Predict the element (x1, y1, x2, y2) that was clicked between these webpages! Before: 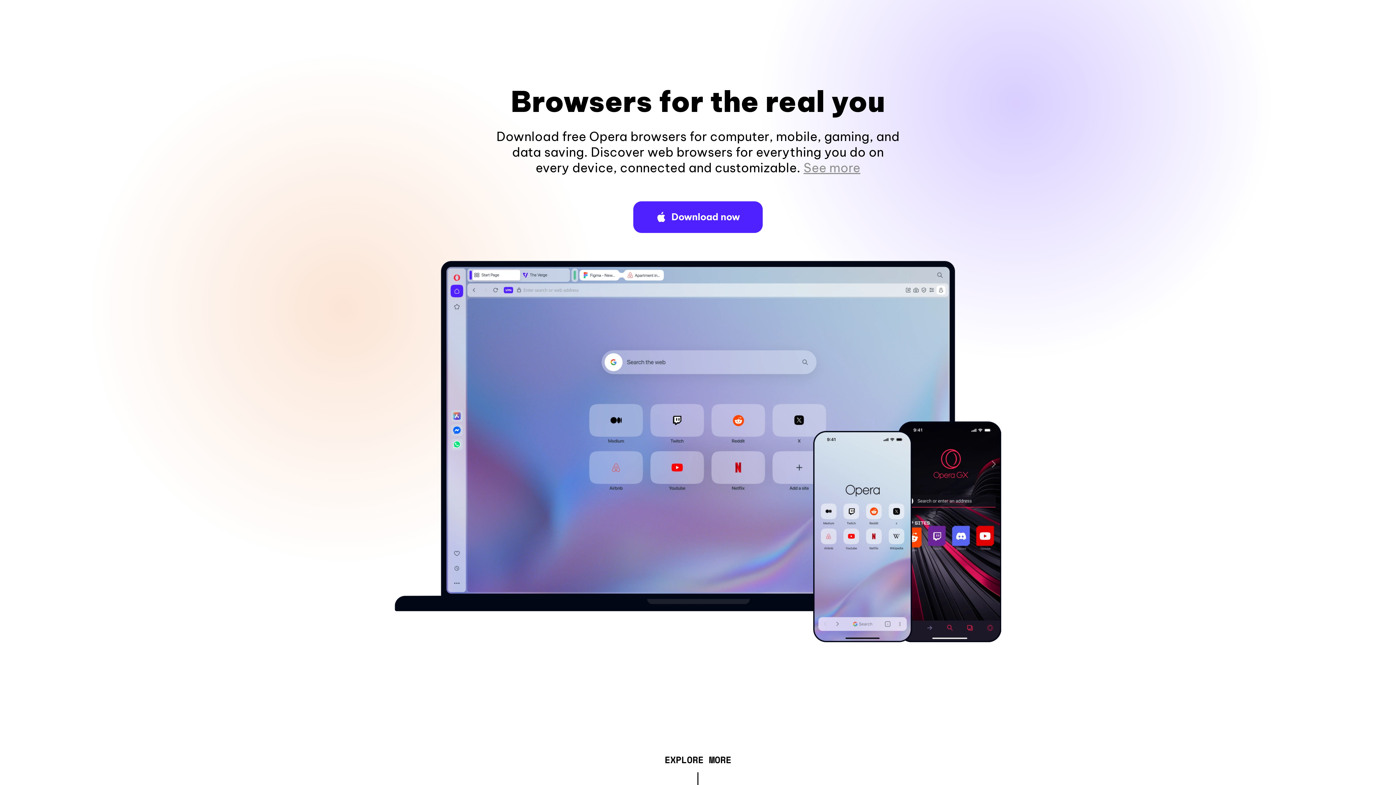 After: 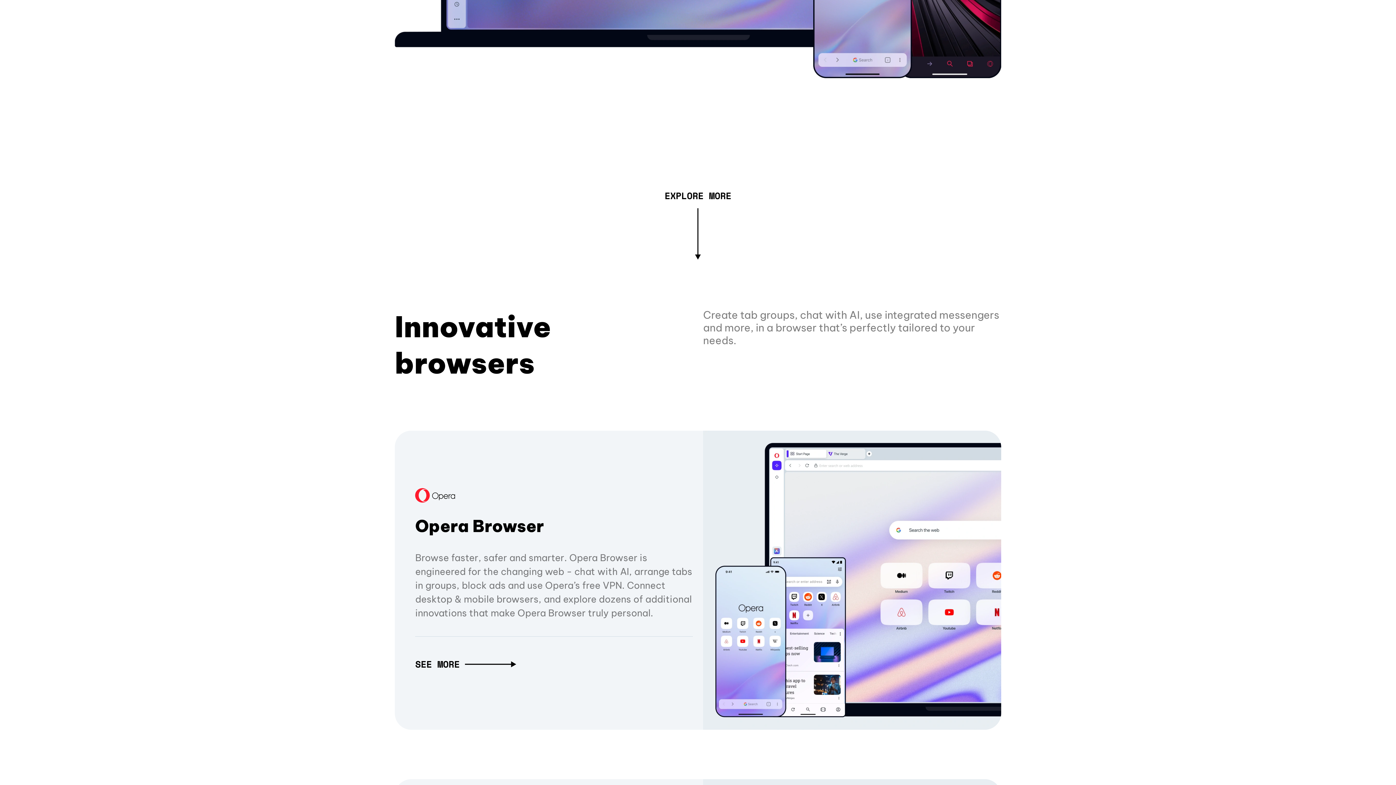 Action: label: See more bbox: (803, 160, 860, 175)